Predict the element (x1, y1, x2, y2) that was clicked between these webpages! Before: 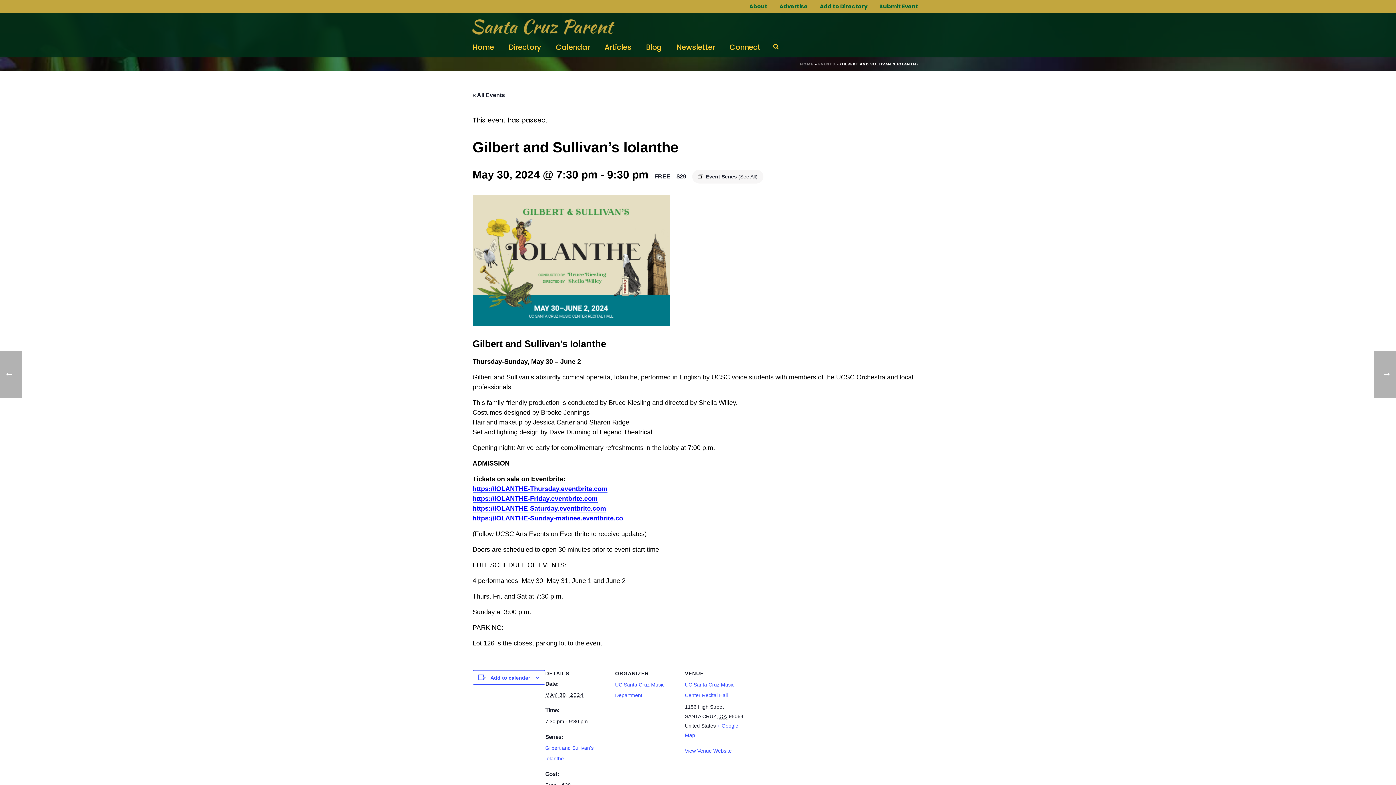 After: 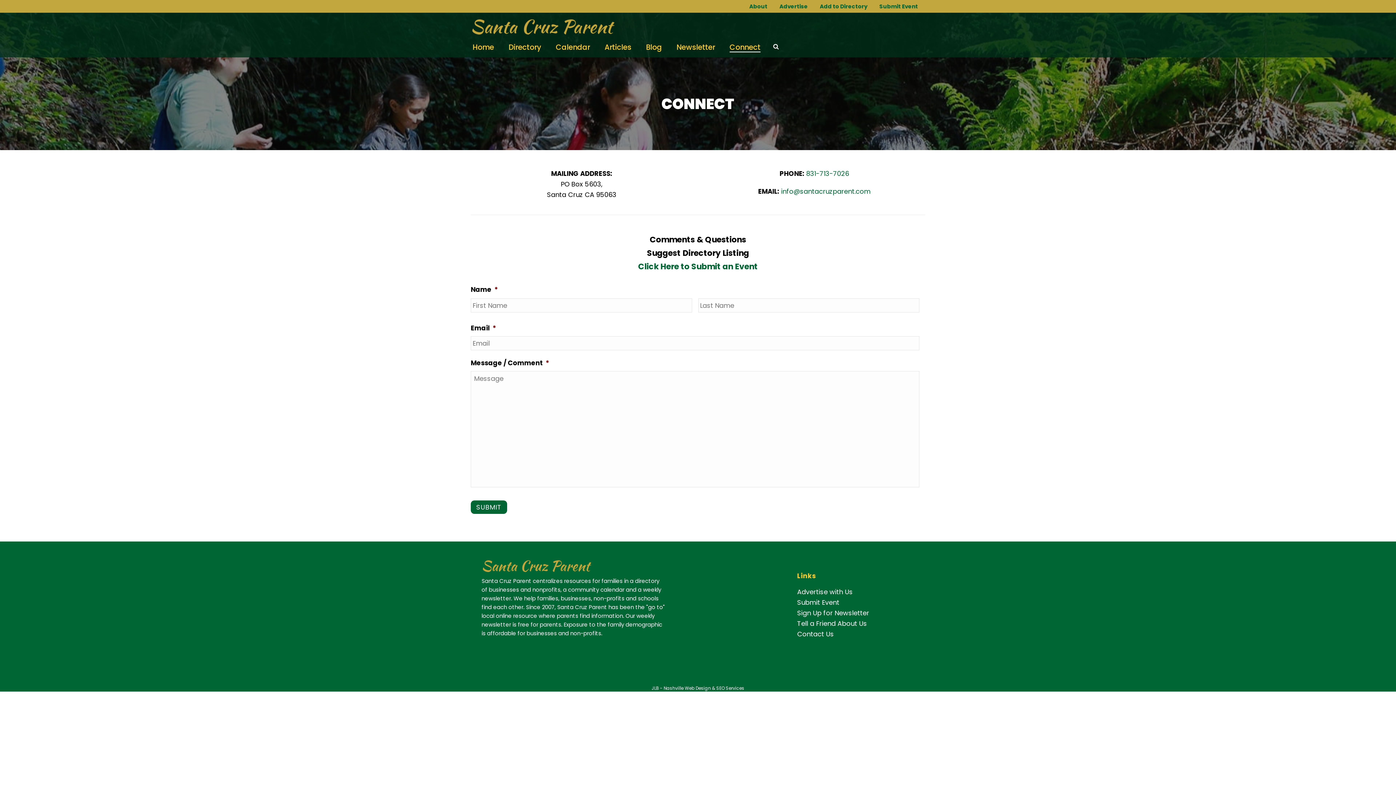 Action: bbox: (722, 38, 768, 57) label: Connect